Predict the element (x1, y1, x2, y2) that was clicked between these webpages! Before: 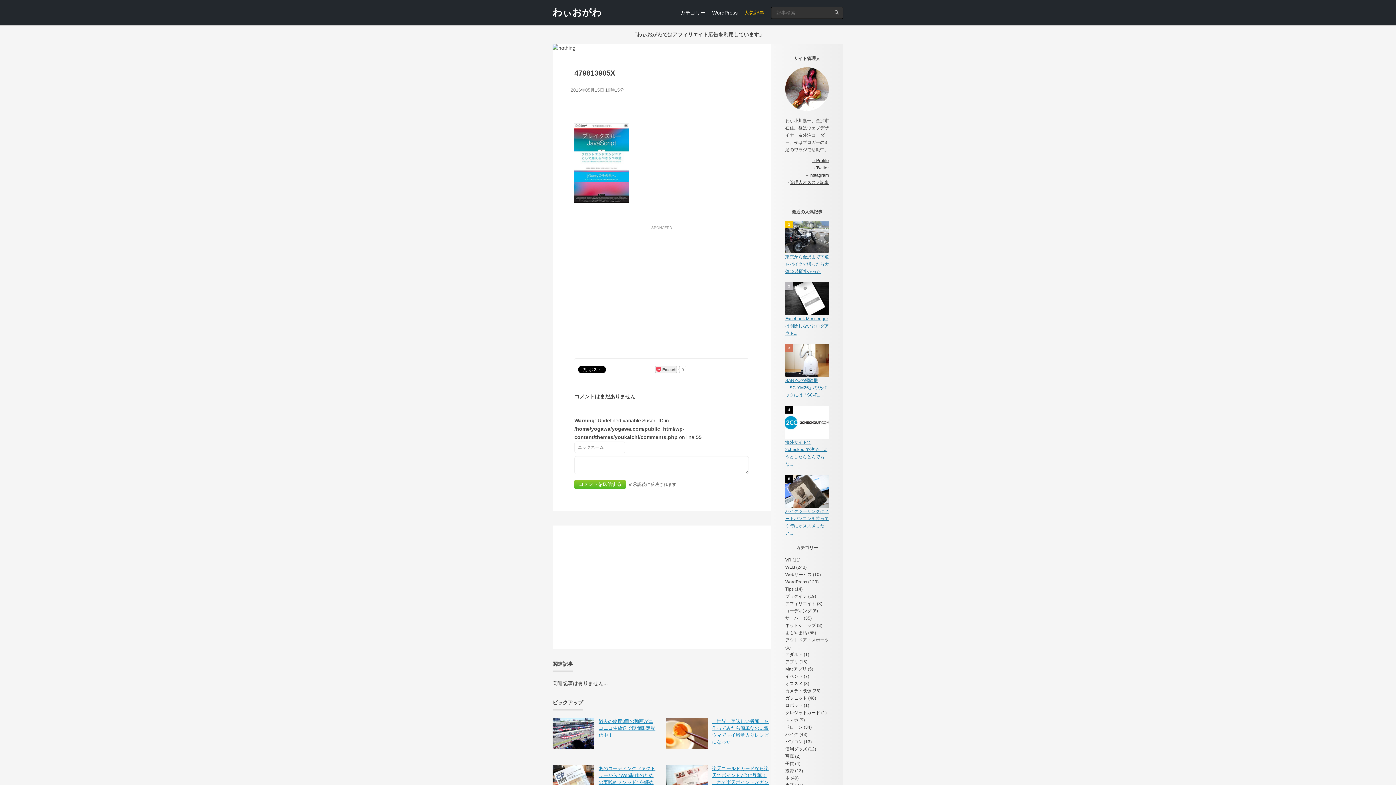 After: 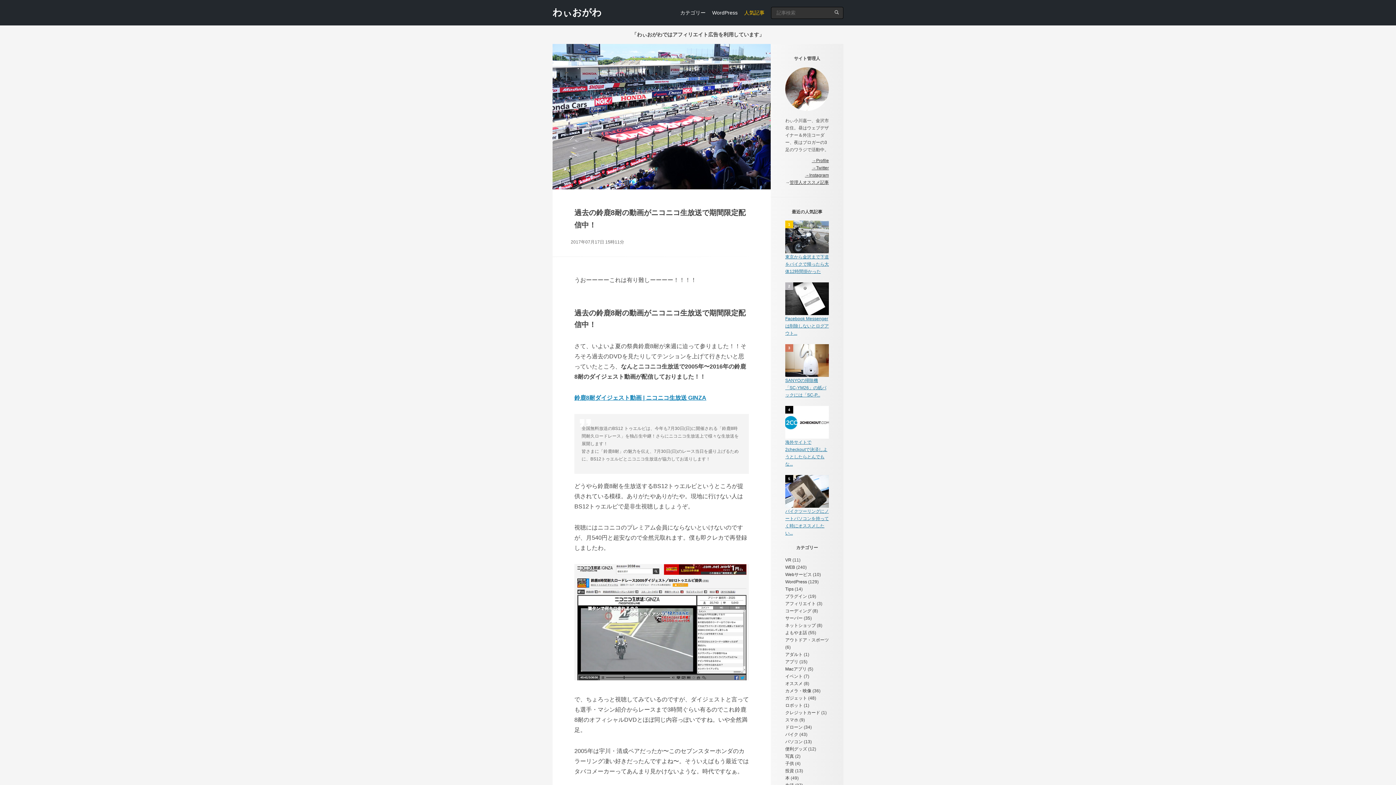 Action: label: 過去の鈴鹿8耐の動画がニコニコ生放送で期間限定配信中！ bbox: (598, 718, 655, 738)